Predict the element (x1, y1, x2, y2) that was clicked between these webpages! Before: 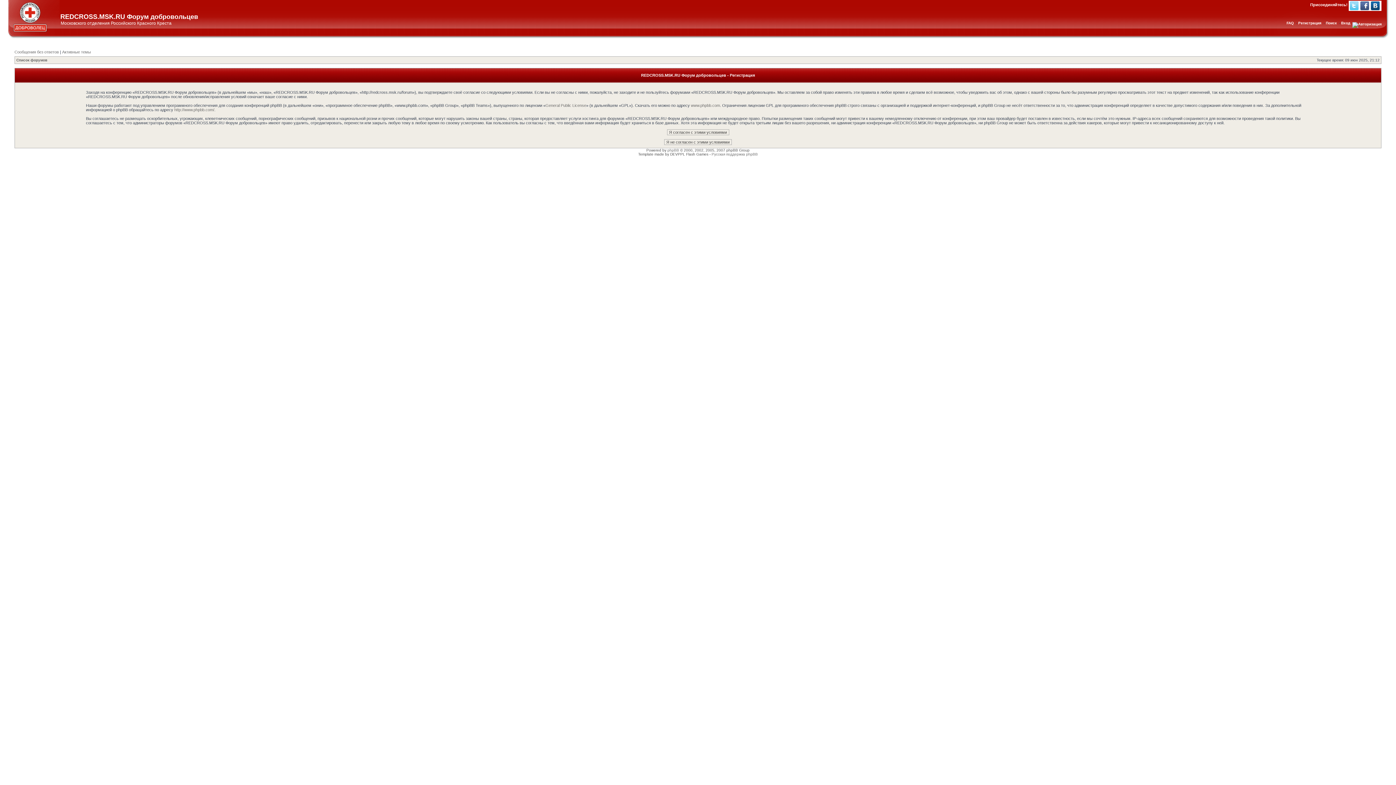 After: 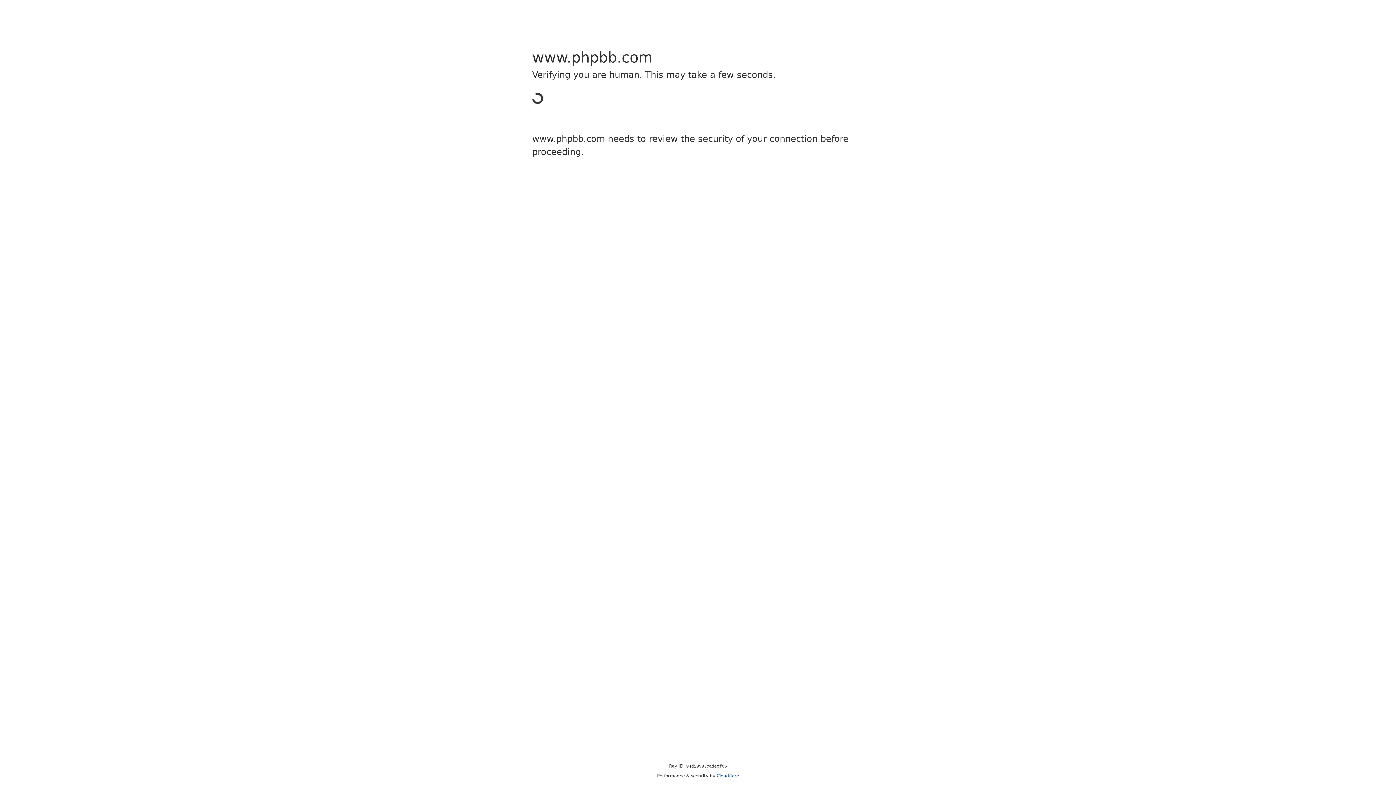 Action: label: http://www.phpbb.com/ bbox: (174, 107, 214, 112)